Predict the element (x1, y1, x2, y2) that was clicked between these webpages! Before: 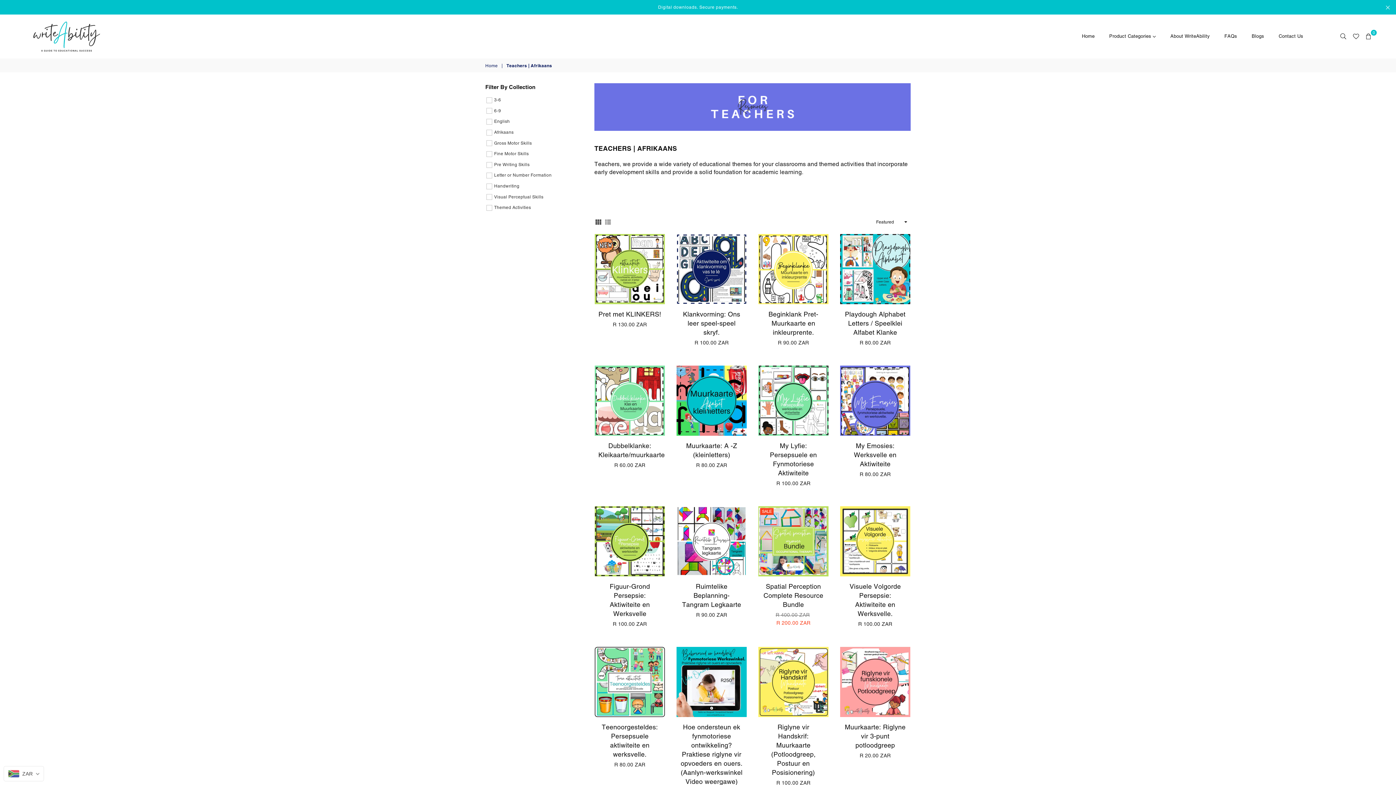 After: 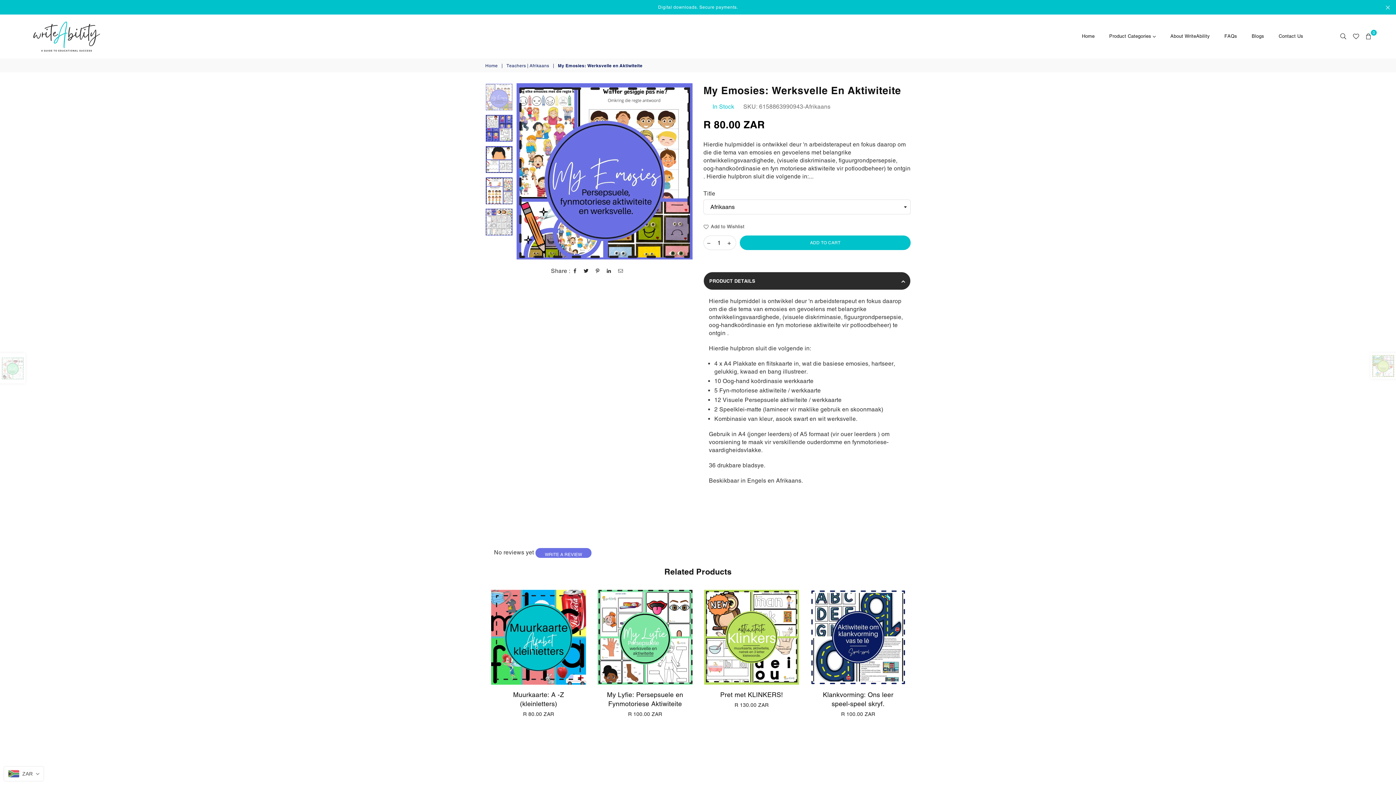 Action: label: My Emosies: Werksvelle en Aktiwiteite bbox: (854, 442, 896, 467)